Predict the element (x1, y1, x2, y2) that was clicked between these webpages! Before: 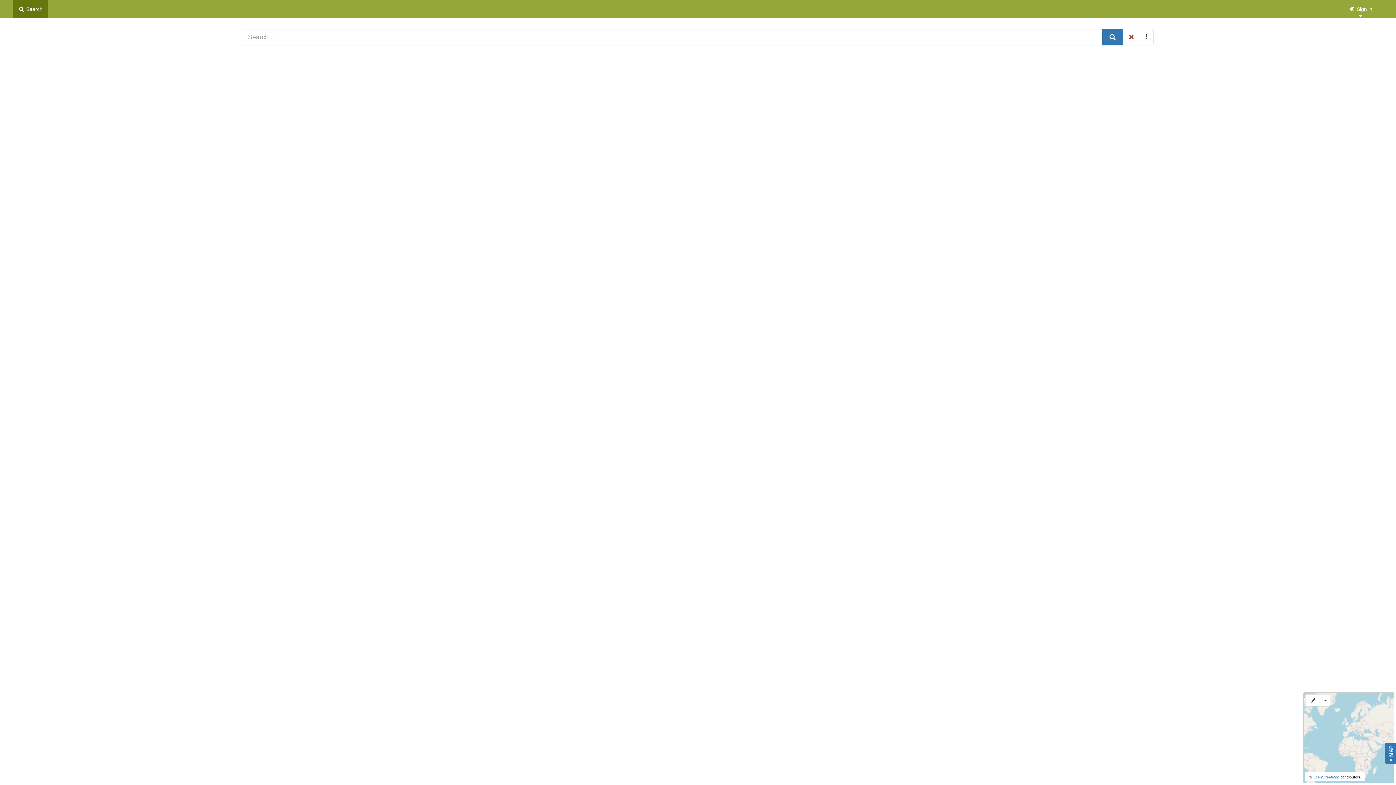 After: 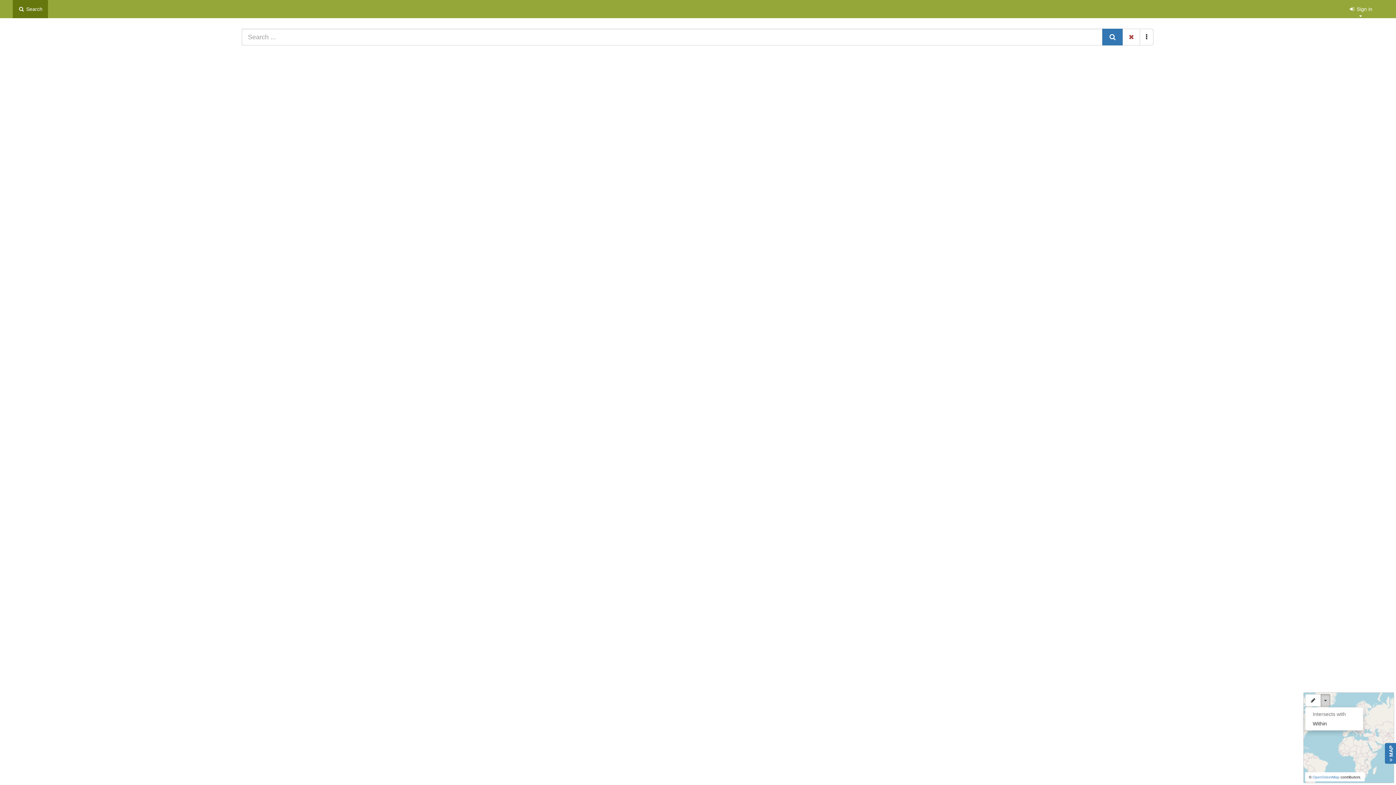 Action: label: Choose the type of spatial search (eg. intersect, within). bbox: (1321, 694, 1330, 706)